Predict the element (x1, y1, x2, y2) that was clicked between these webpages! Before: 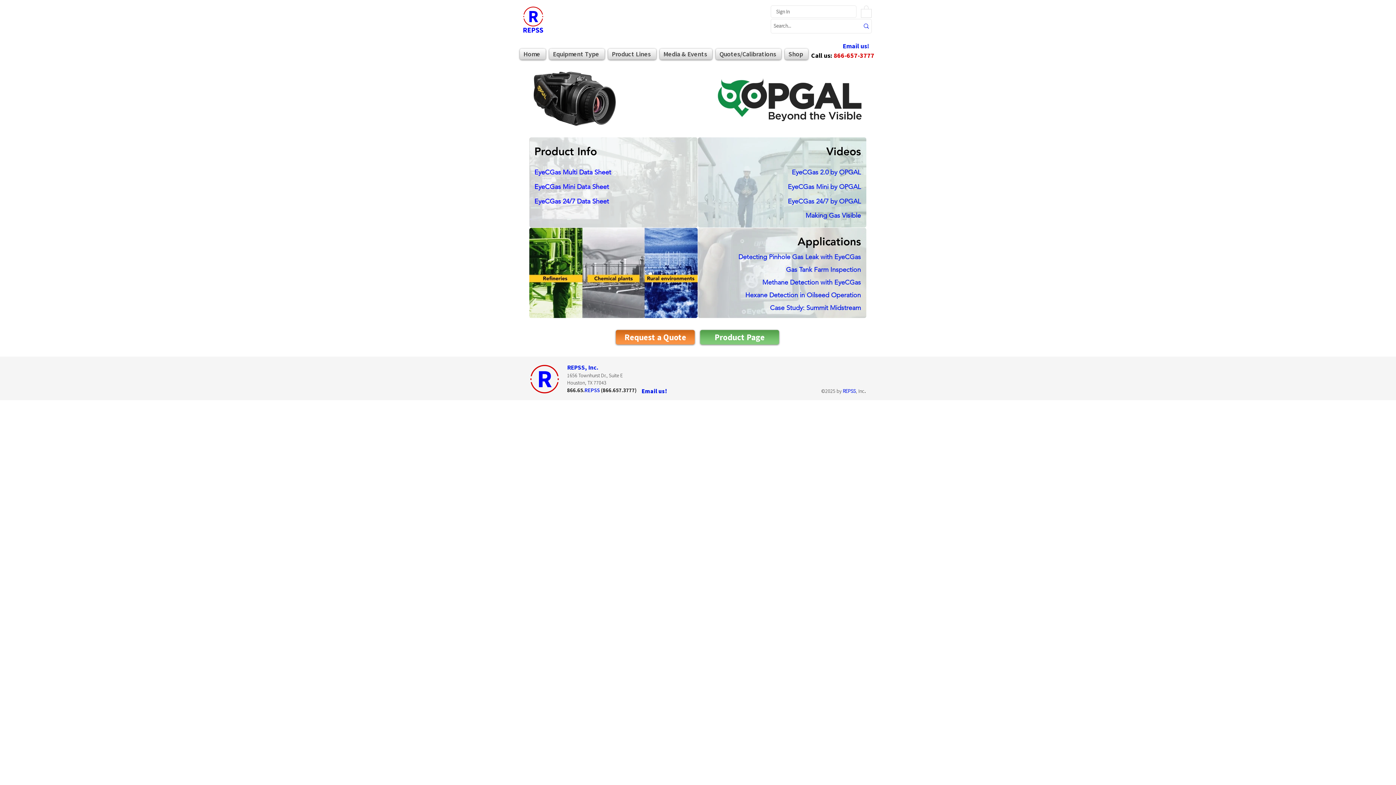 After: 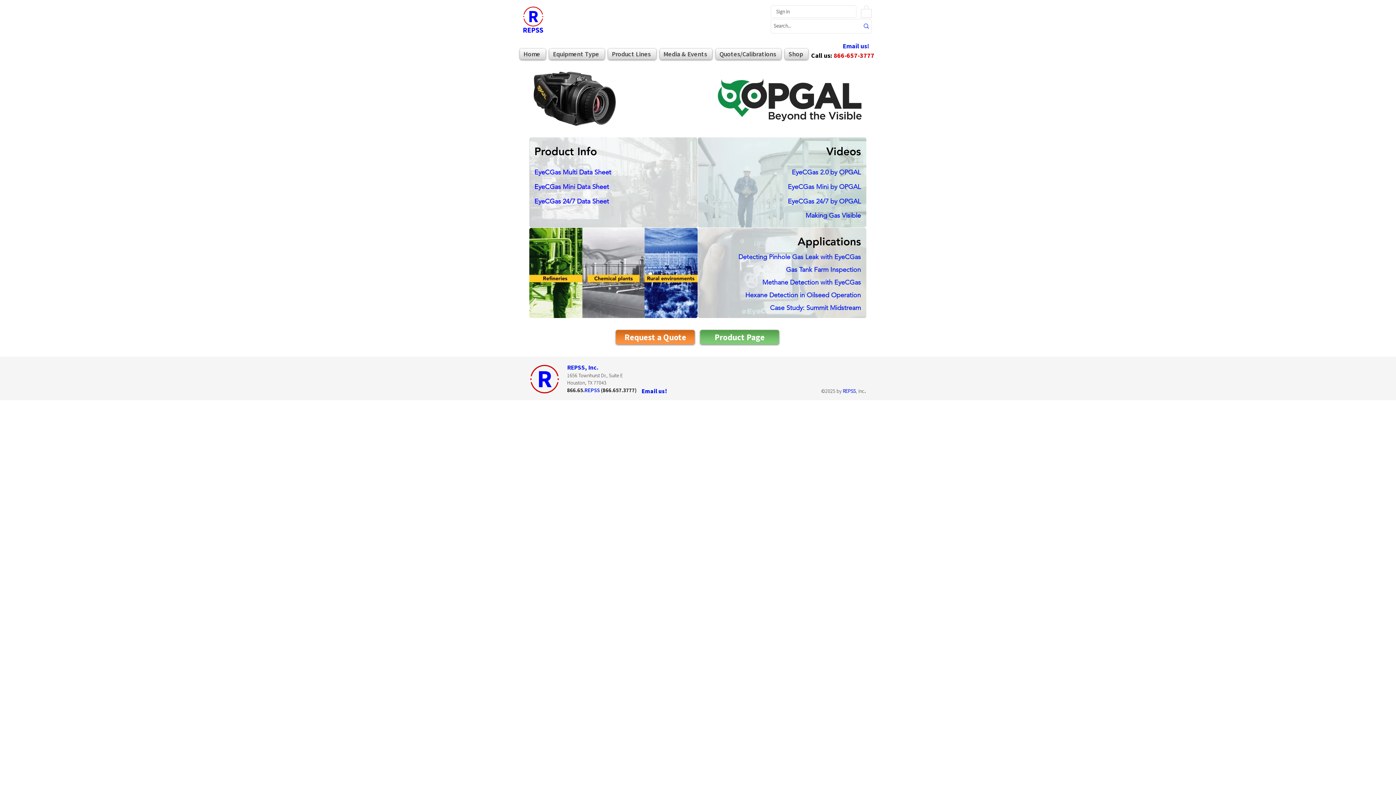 Action: bbox: (738, 252, 861, 260) label: Detecting Pinhole Gas Leak with EyeCGas